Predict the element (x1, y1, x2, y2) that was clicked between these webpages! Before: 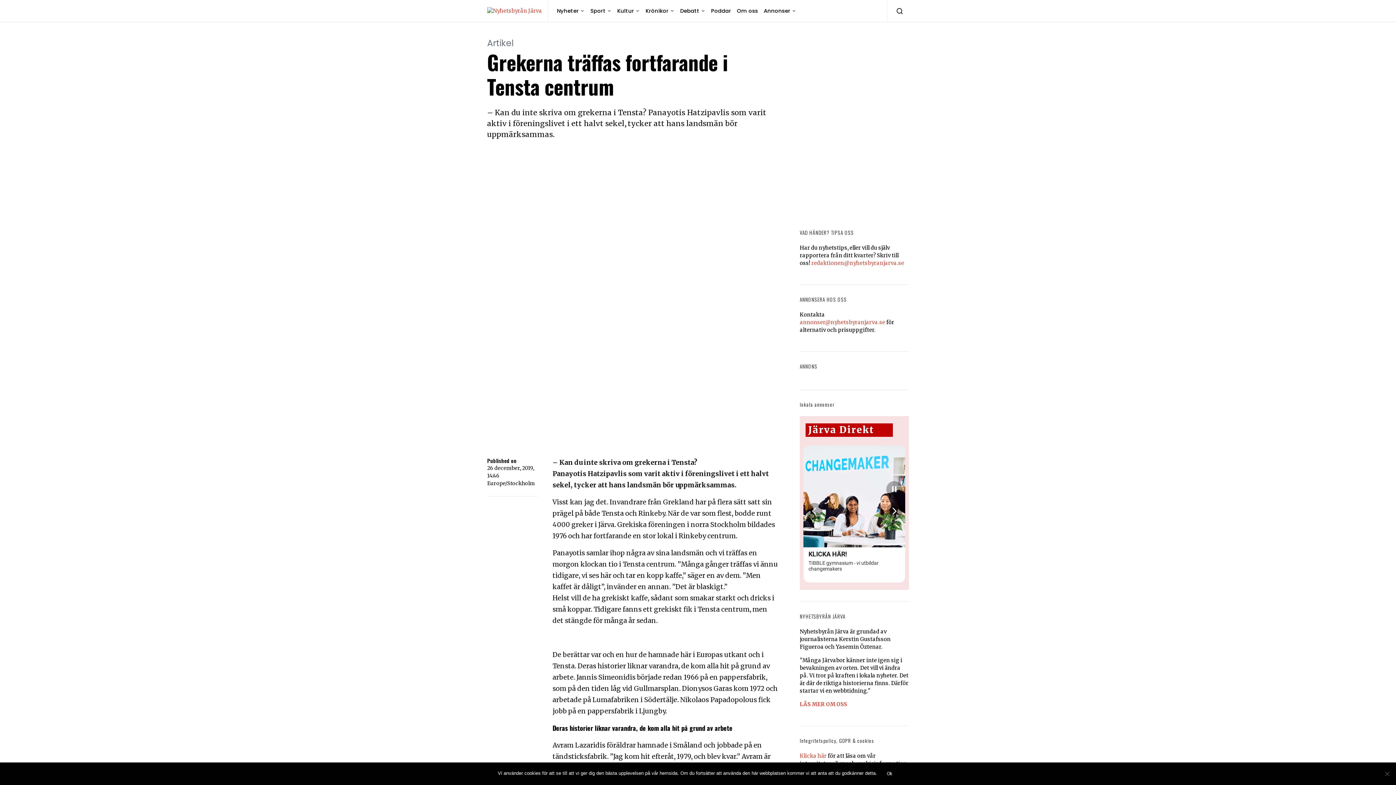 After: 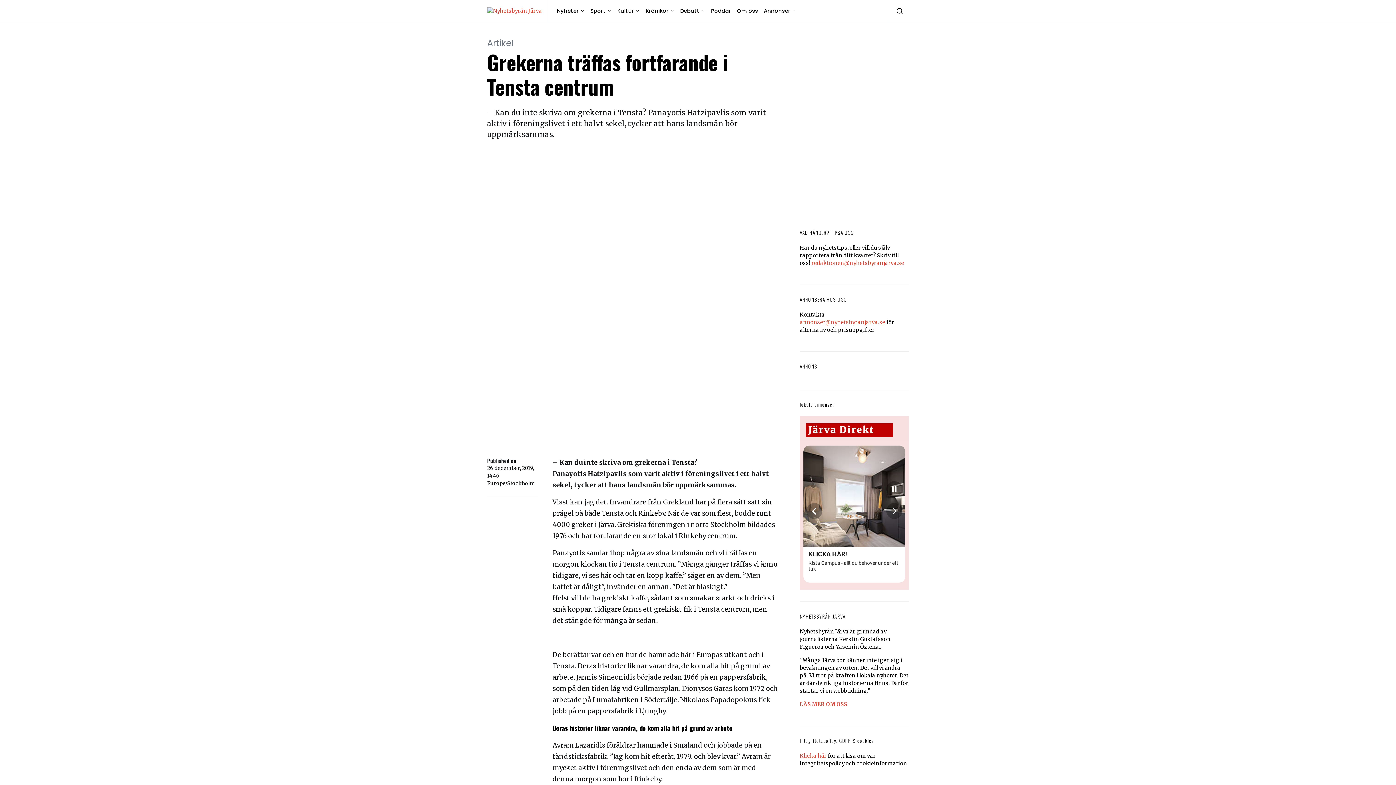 Action: label: Ok bbox: (880, 768, 898, 780)